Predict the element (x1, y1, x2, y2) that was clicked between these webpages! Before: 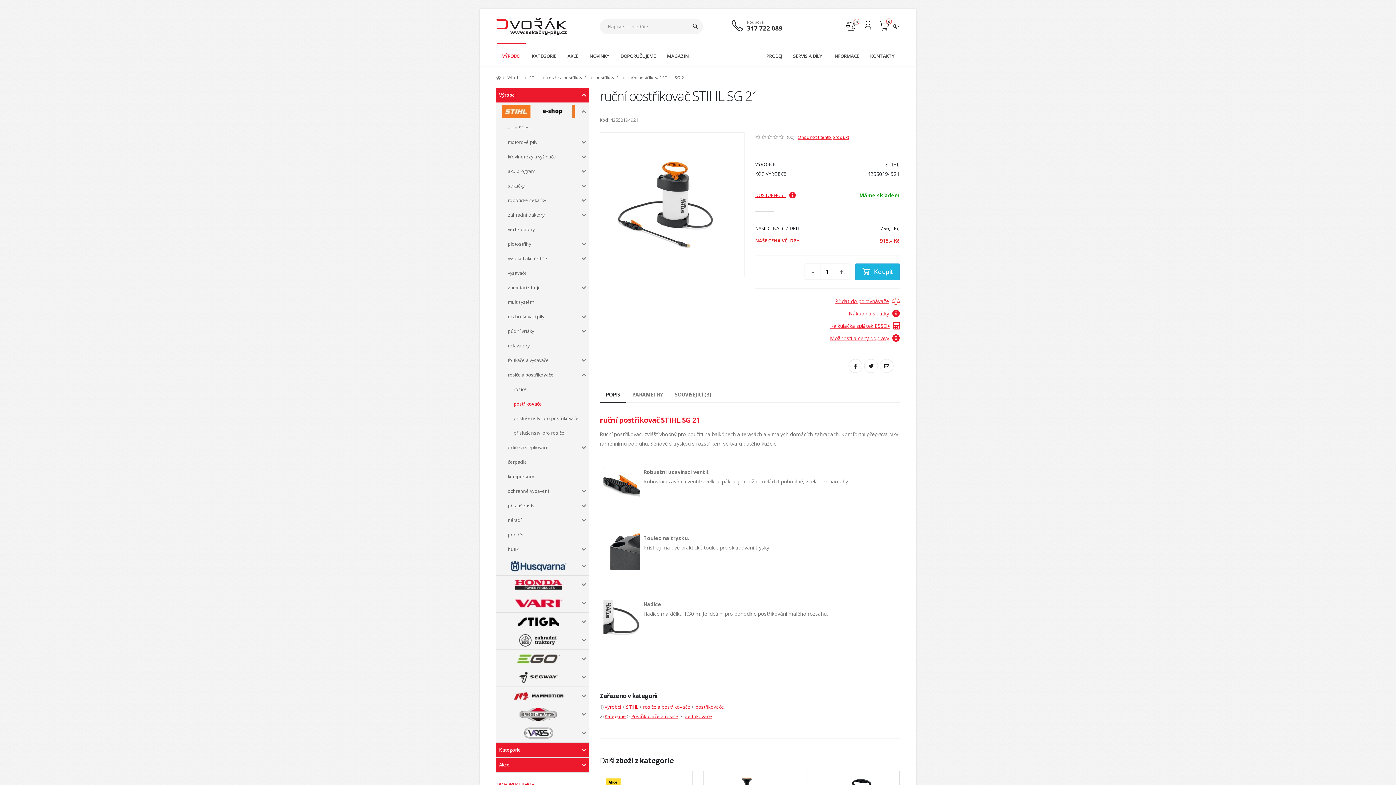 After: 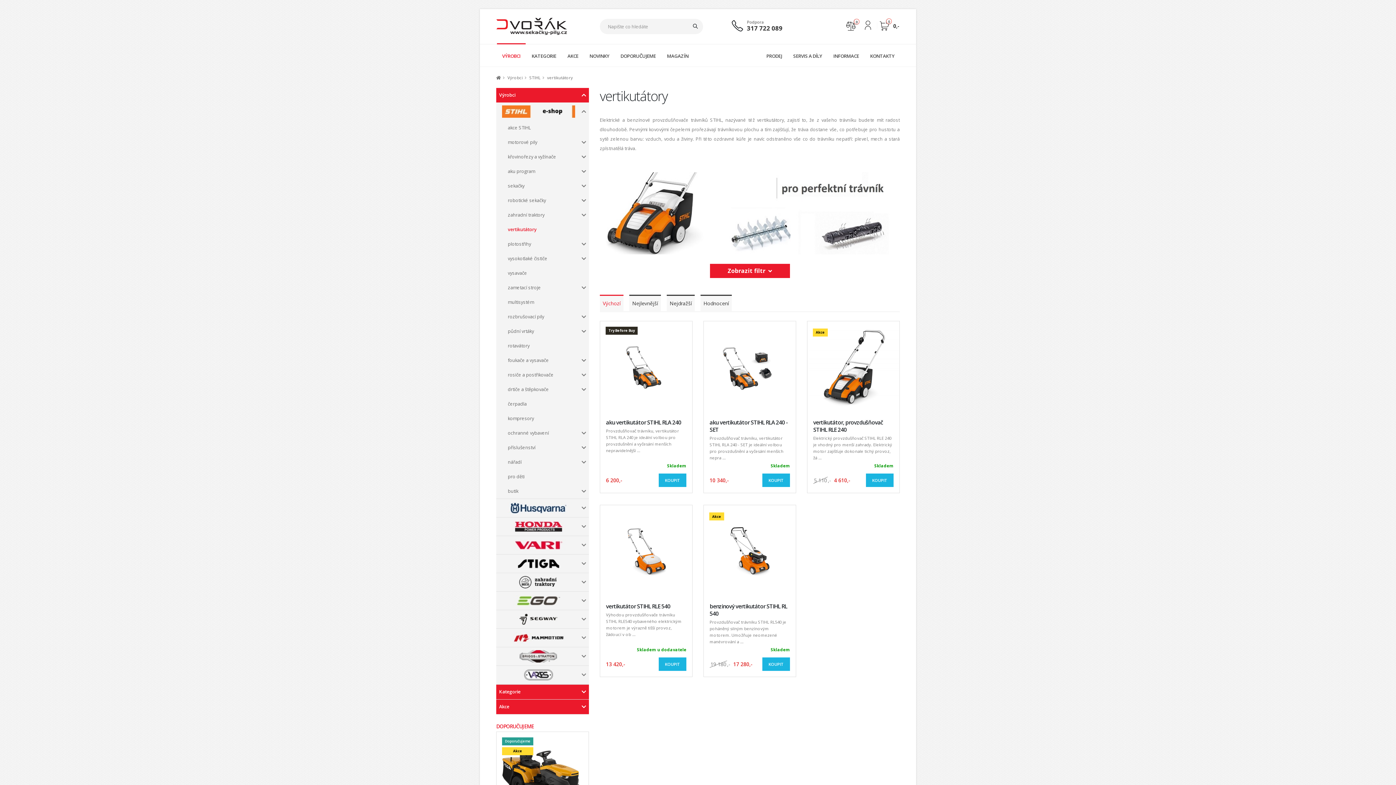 Action: bbox: (508, 222, 540, 237) label: vertikutátory